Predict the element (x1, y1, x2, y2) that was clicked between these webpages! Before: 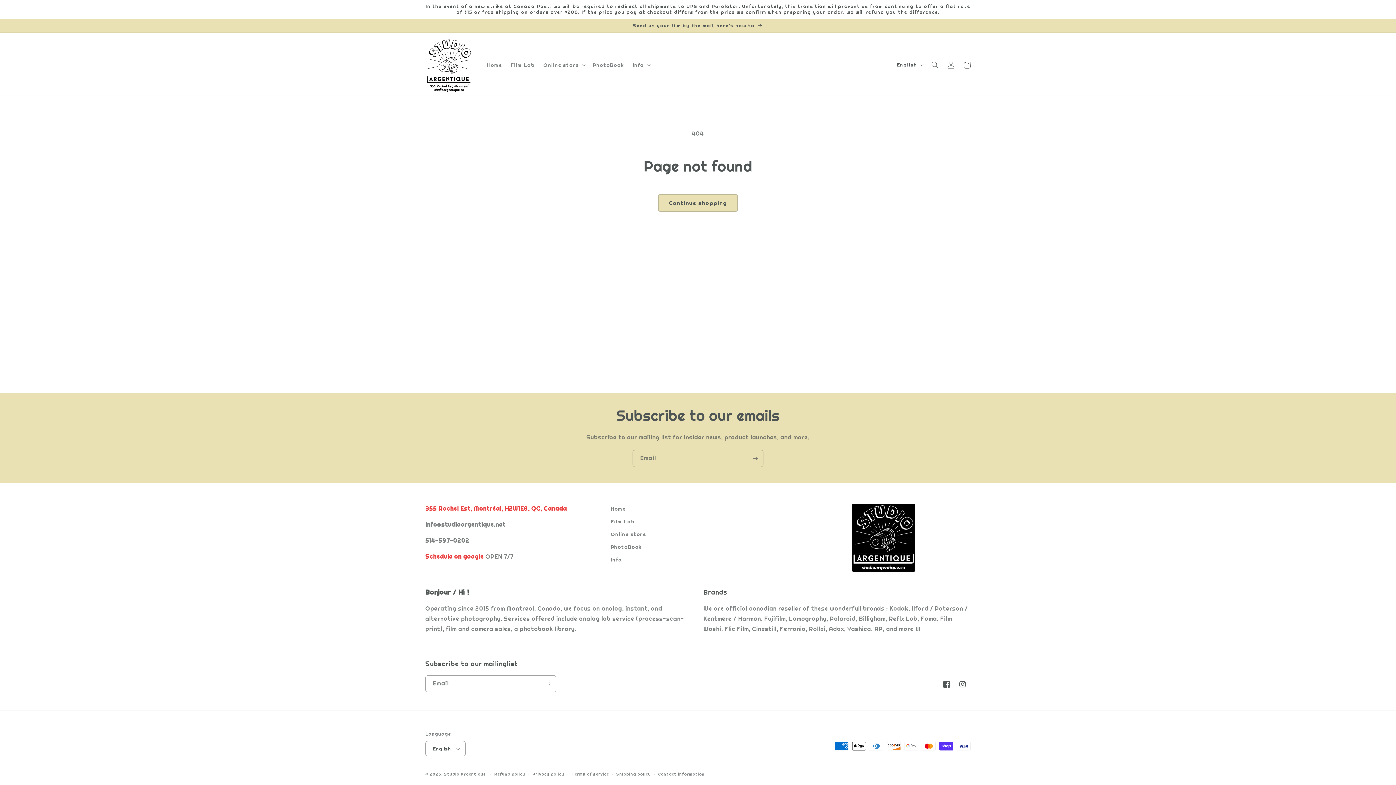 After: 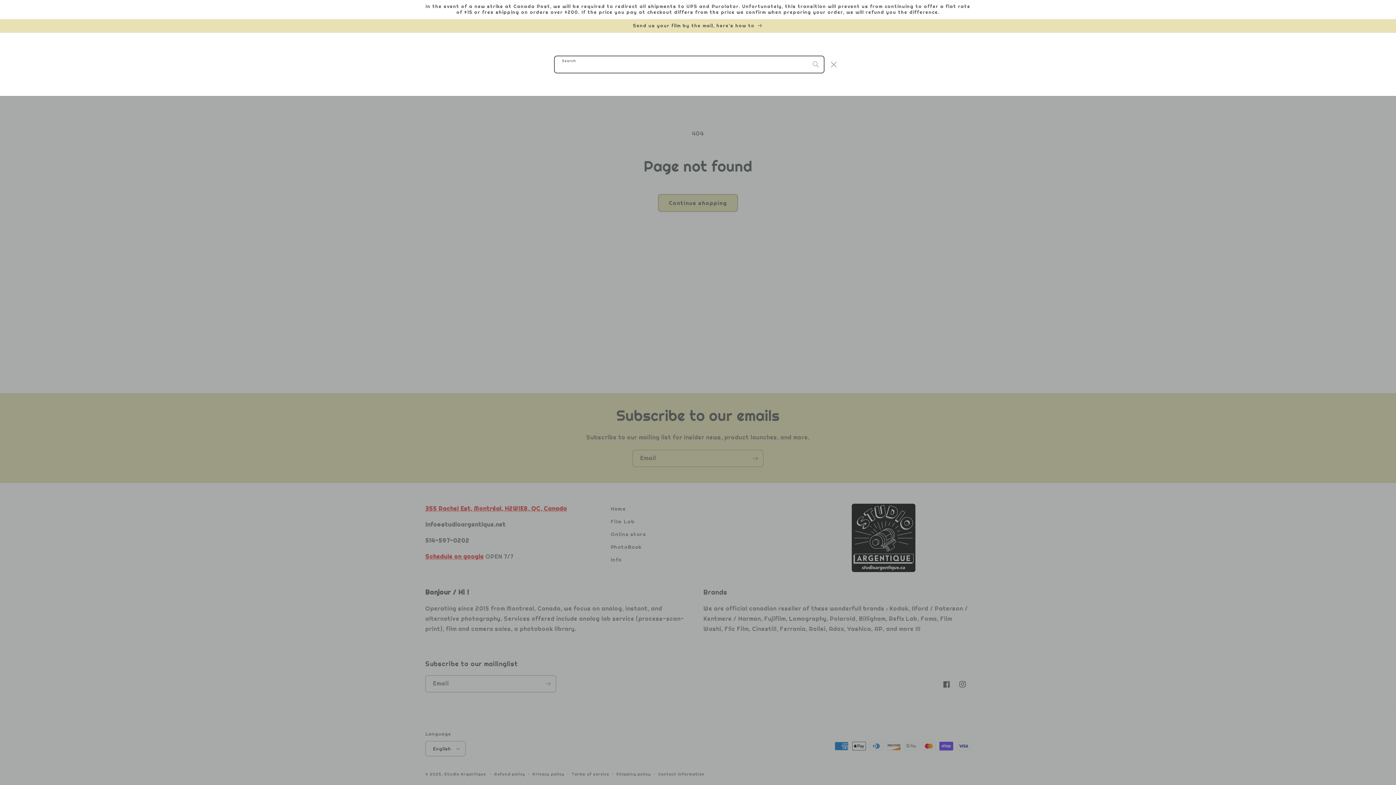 Action: label: Search bbox: (927, 56, 943, 72)